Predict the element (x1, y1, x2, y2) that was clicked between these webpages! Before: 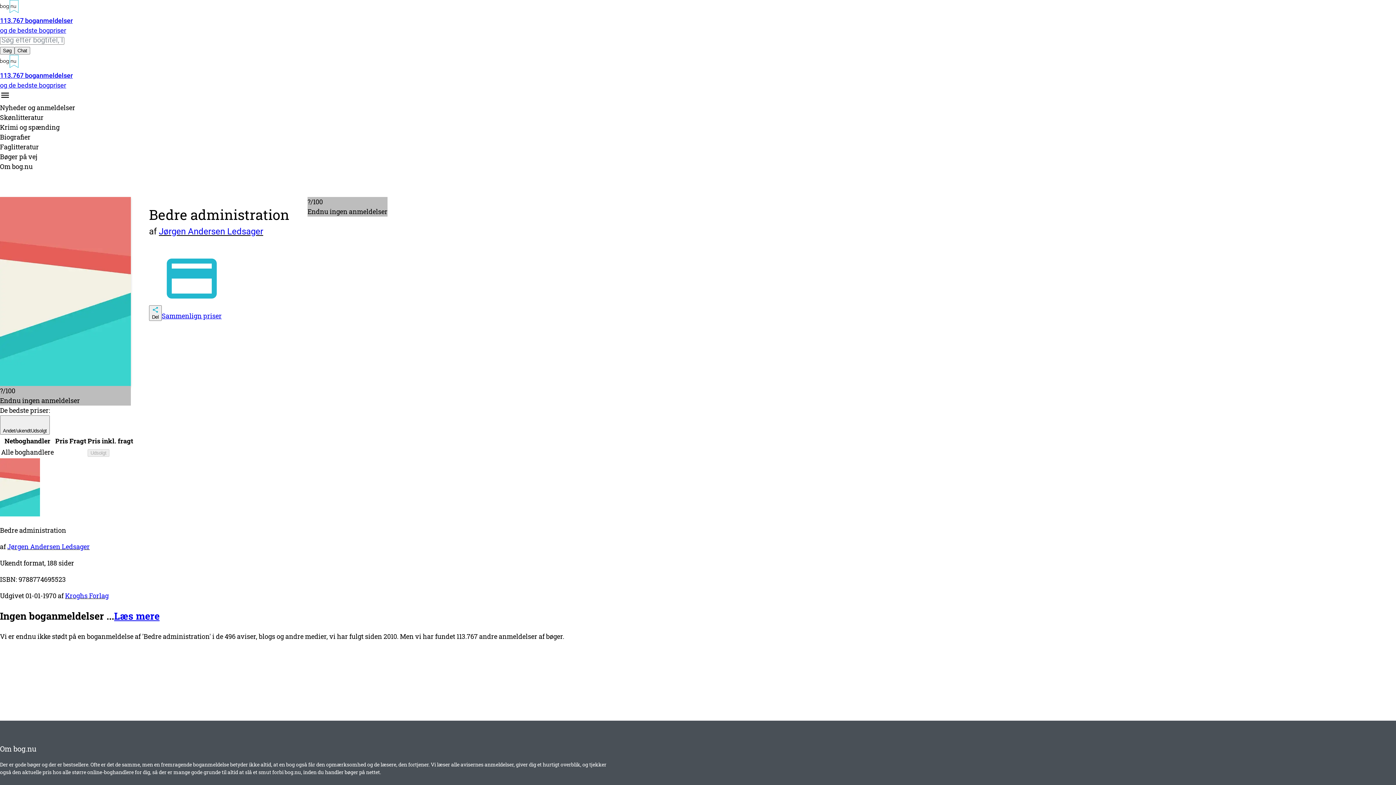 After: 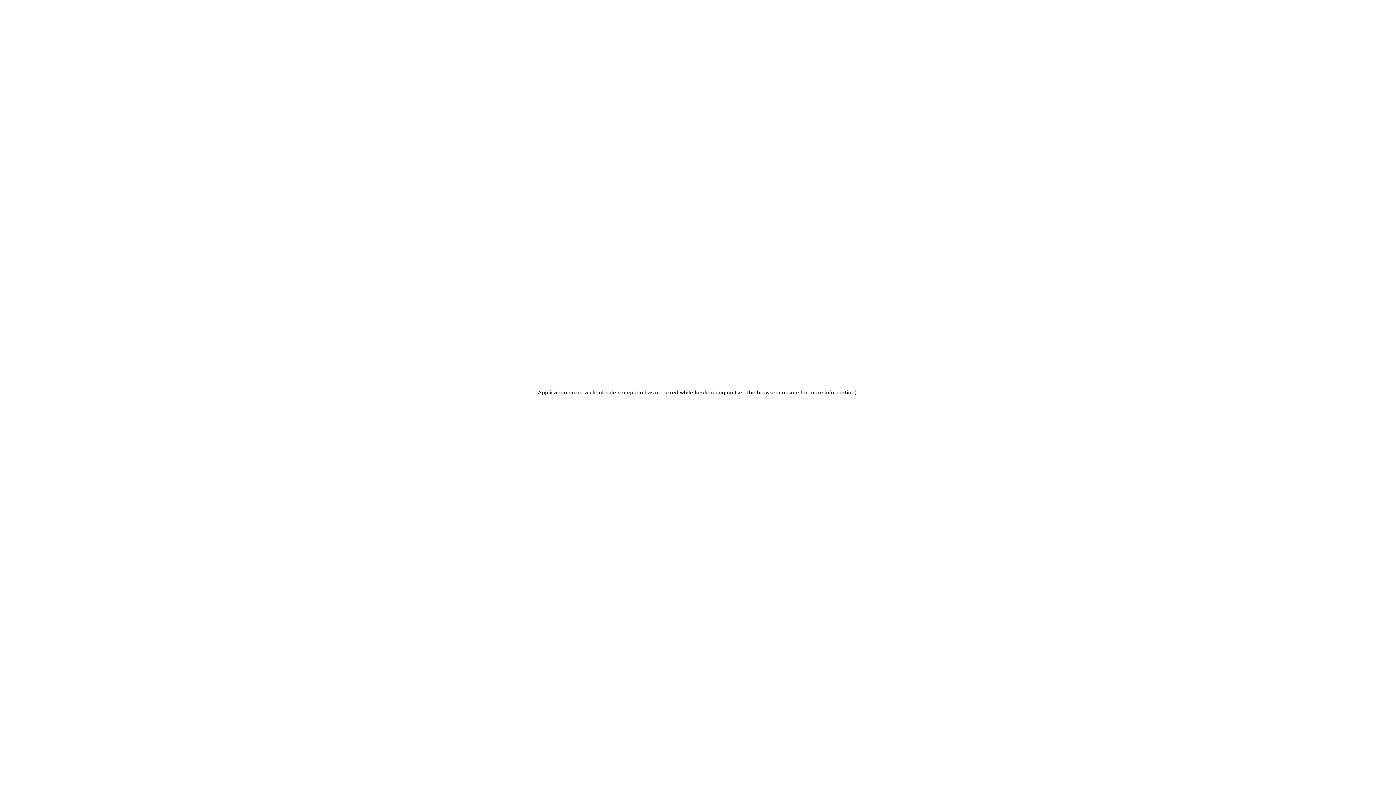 Action: bbox: (158, 226, 263, 236) label: Jørgen Andersen Ledsager